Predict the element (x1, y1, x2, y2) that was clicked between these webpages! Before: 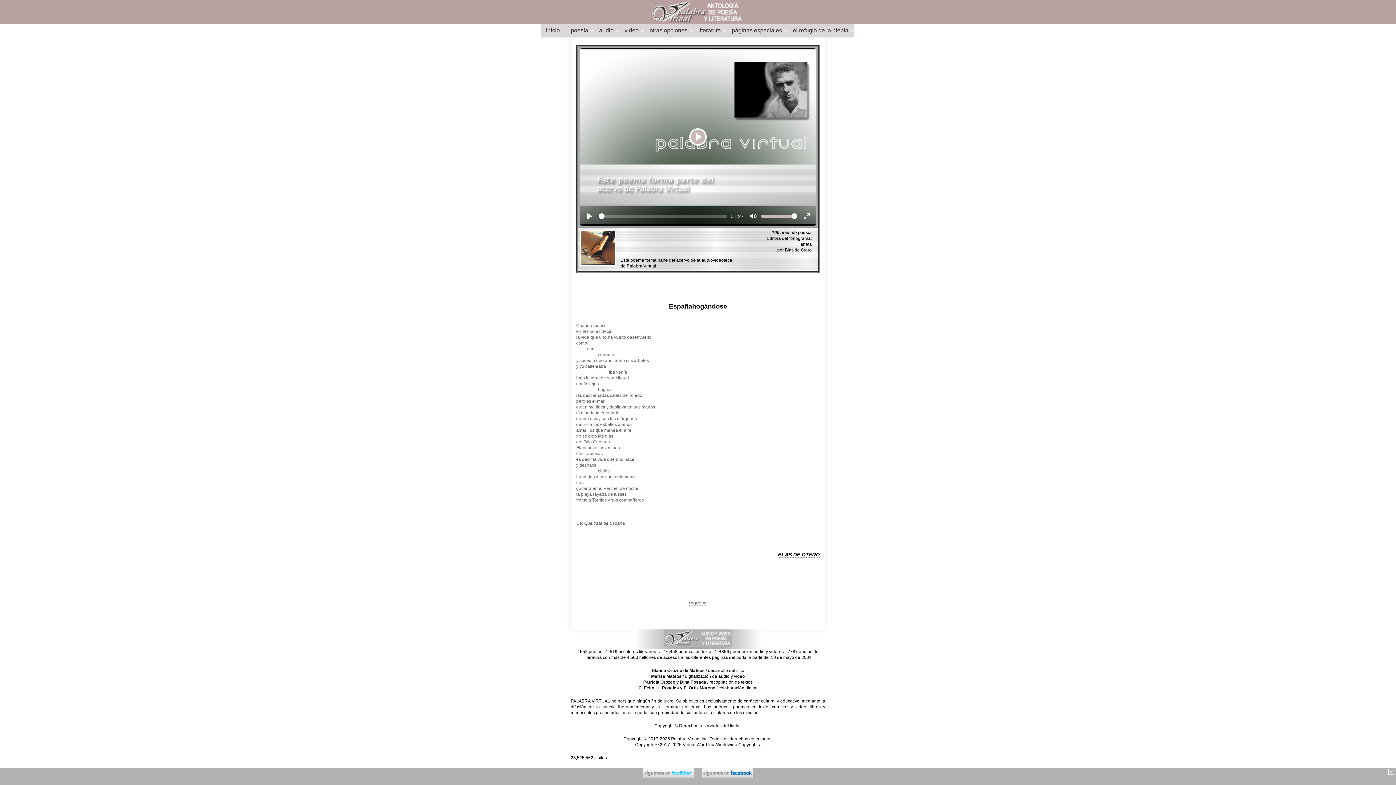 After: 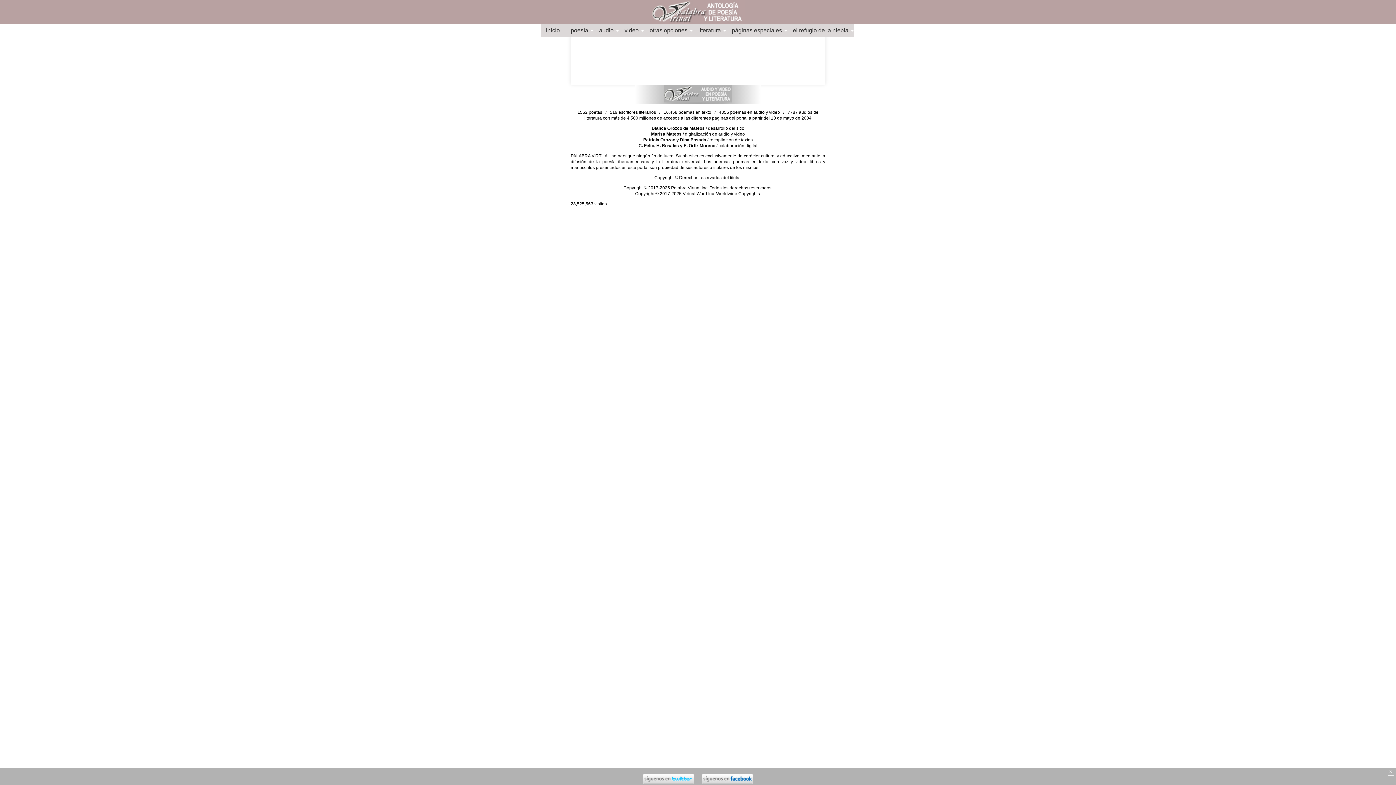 Action: label: BLAS DE OTERO bbox: (778, 552, 820, 558)